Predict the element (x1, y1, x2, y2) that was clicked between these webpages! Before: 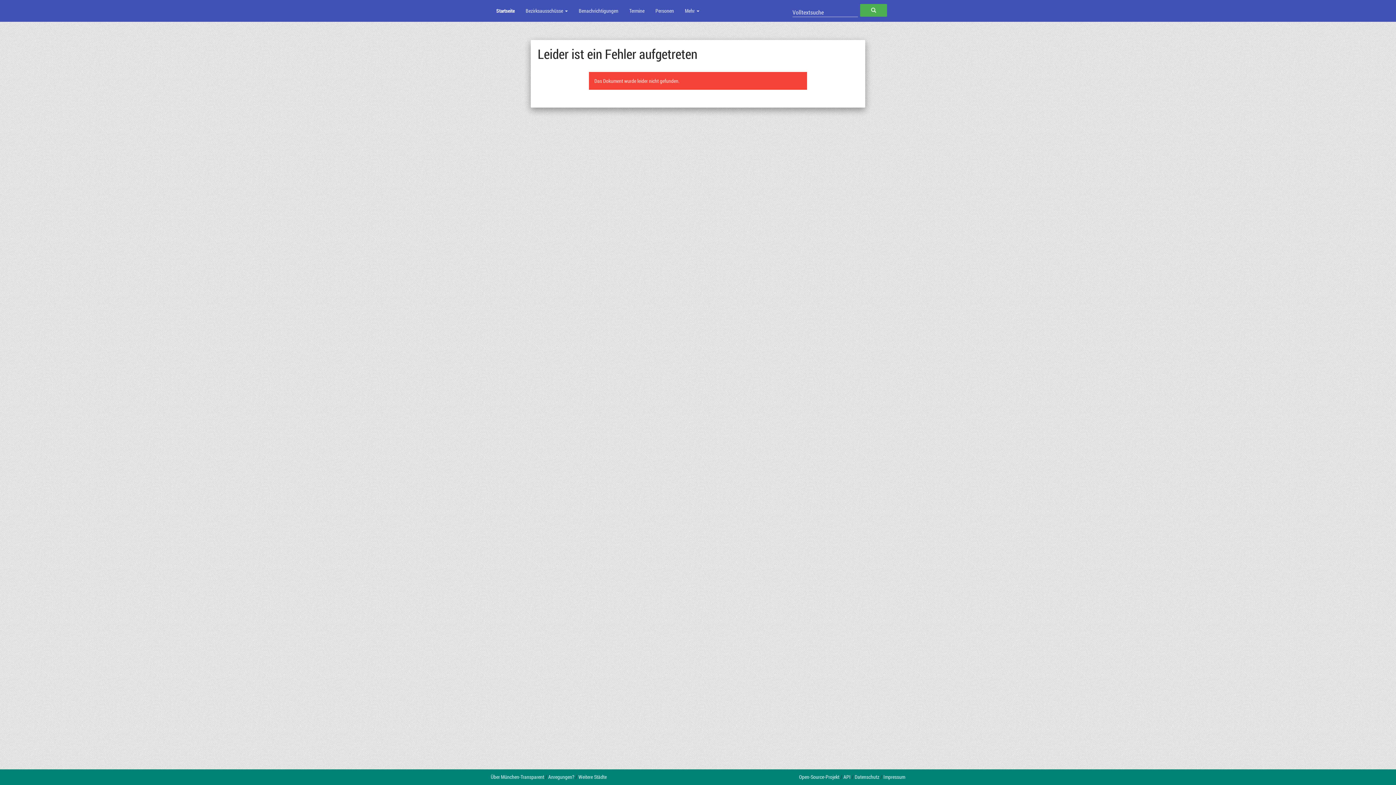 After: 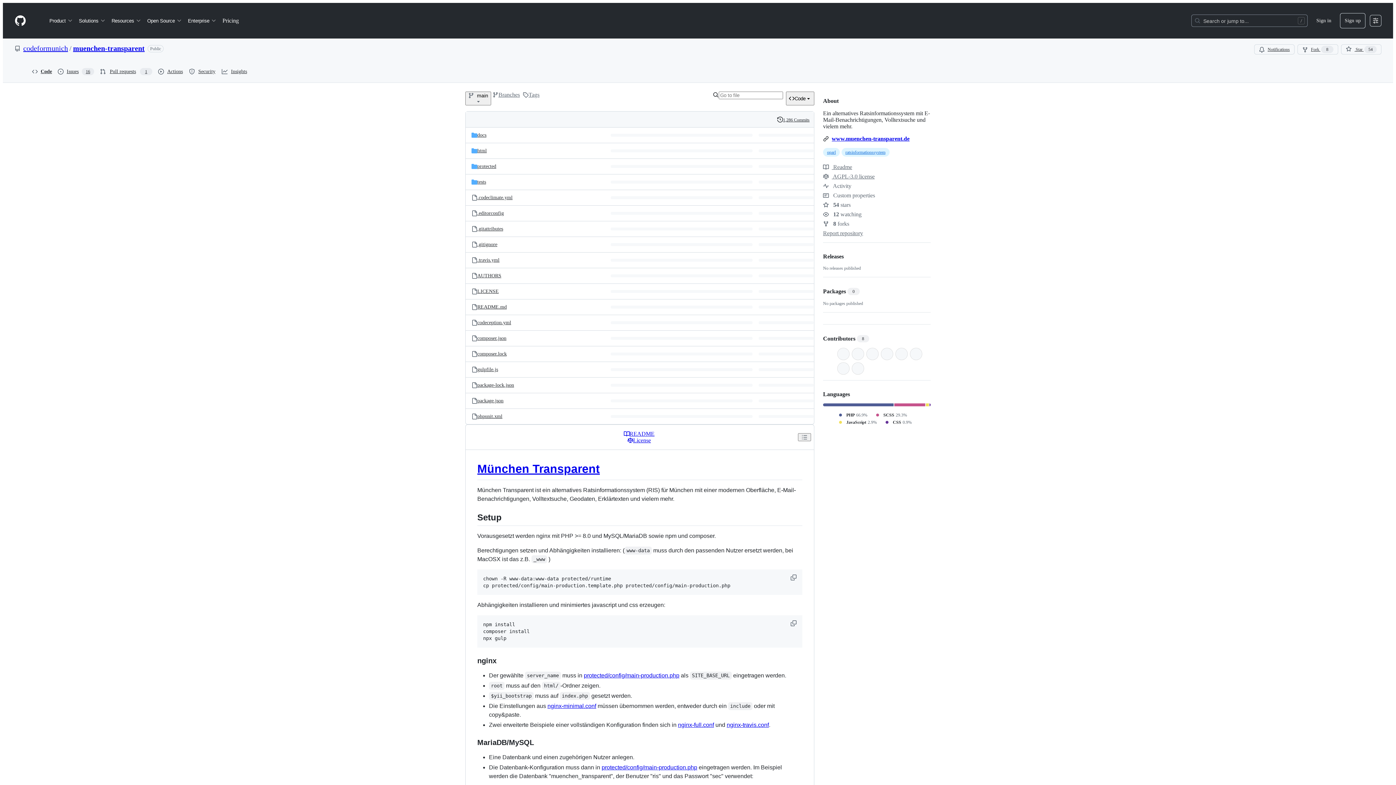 Action: label: Open-Source-Projekt bbox: (799, 773, 839, 780)